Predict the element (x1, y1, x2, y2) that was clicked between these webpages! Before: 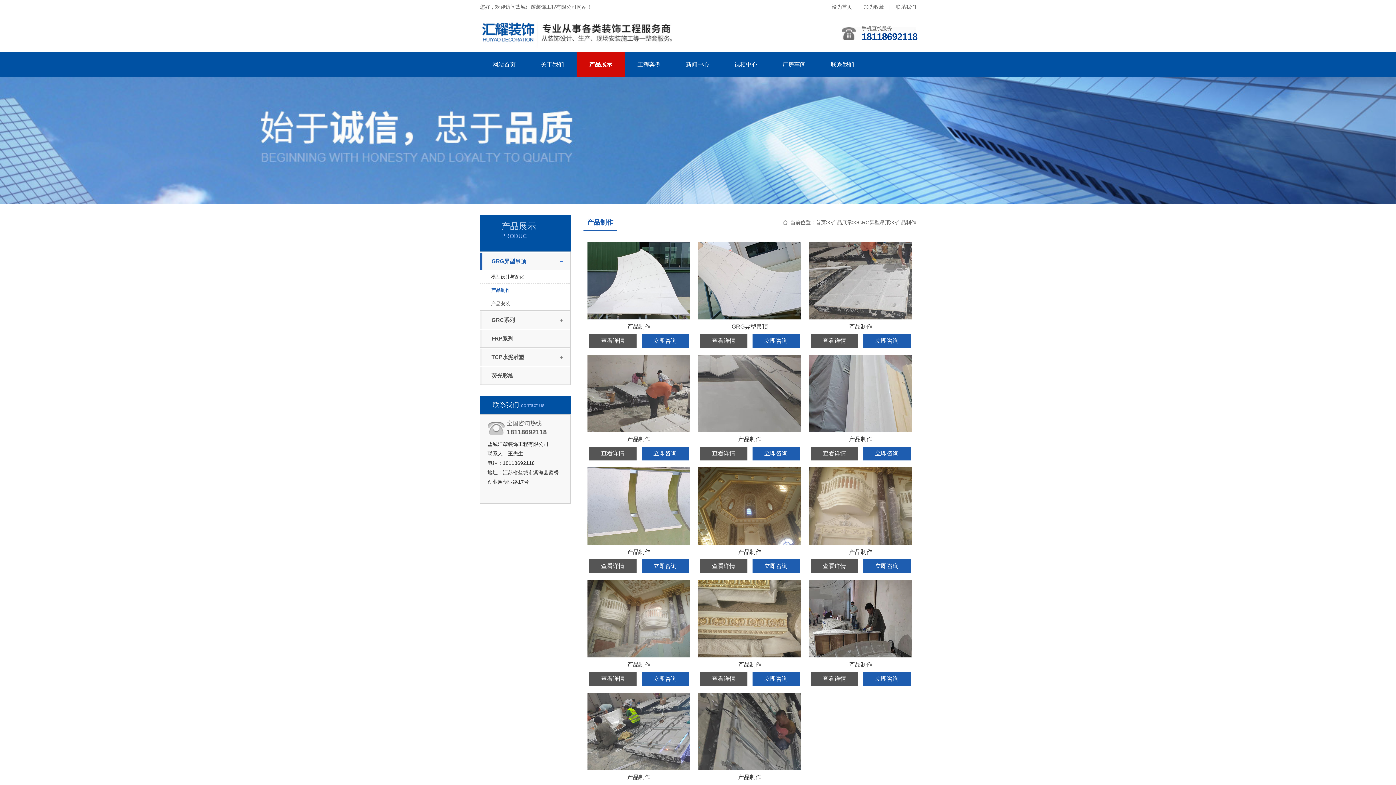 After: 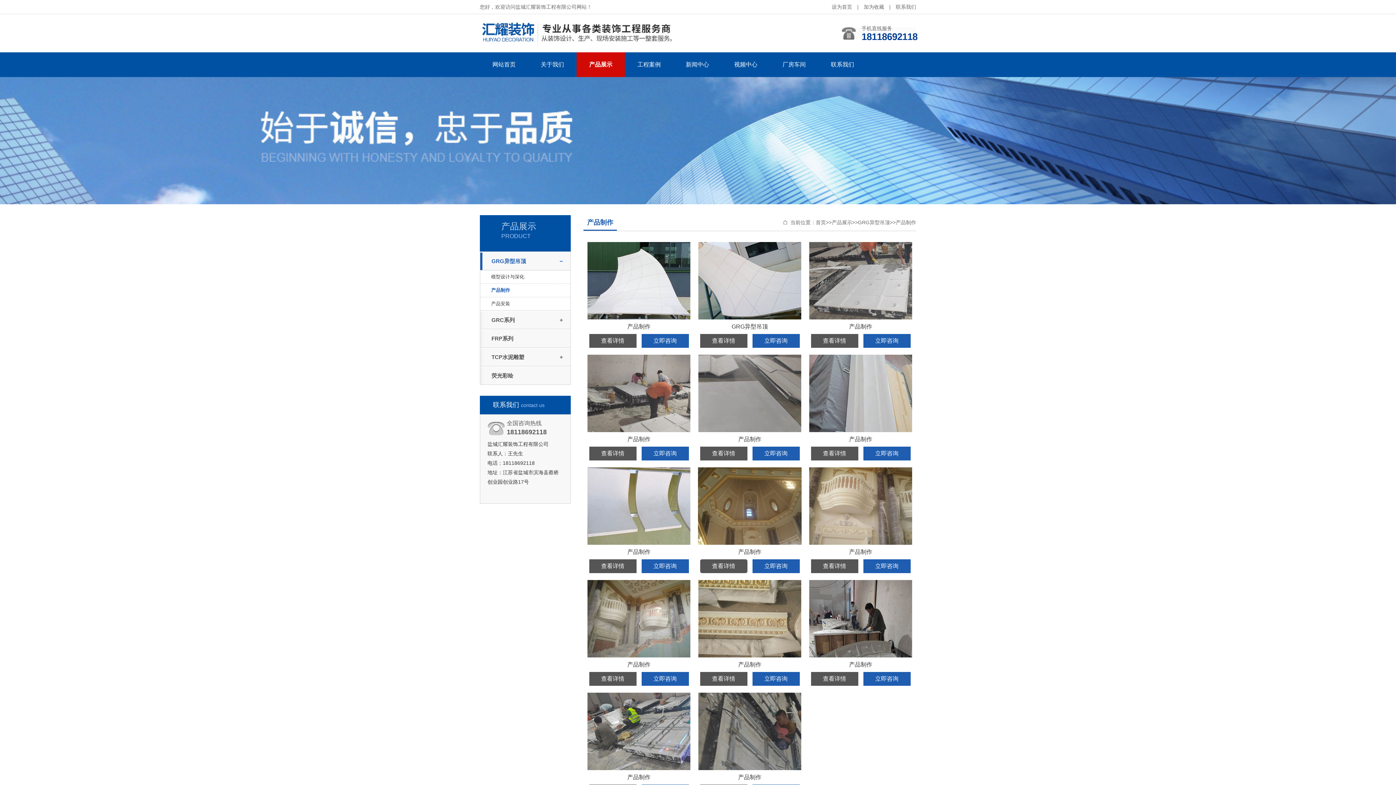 Action: bbox: (712, 563, 735, 569) label: 查看详情